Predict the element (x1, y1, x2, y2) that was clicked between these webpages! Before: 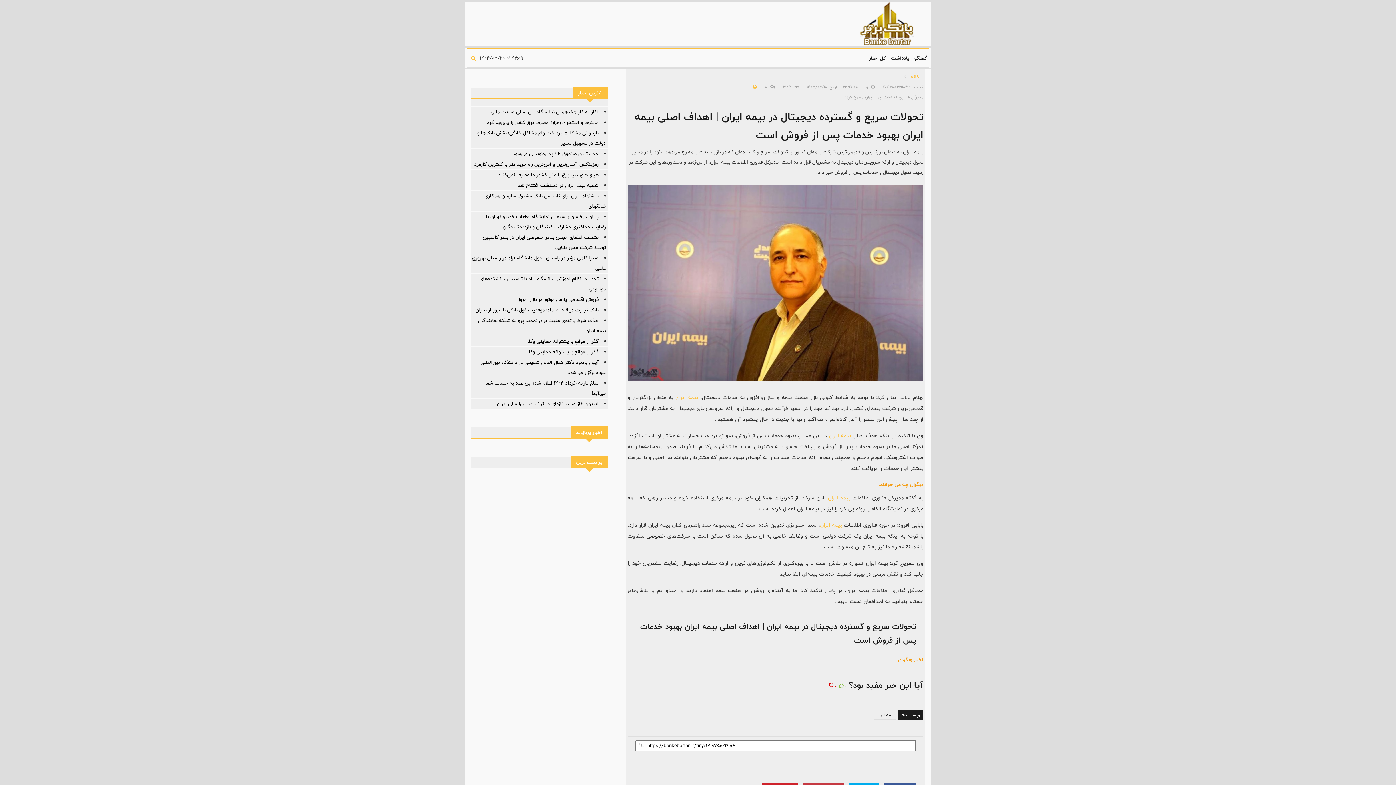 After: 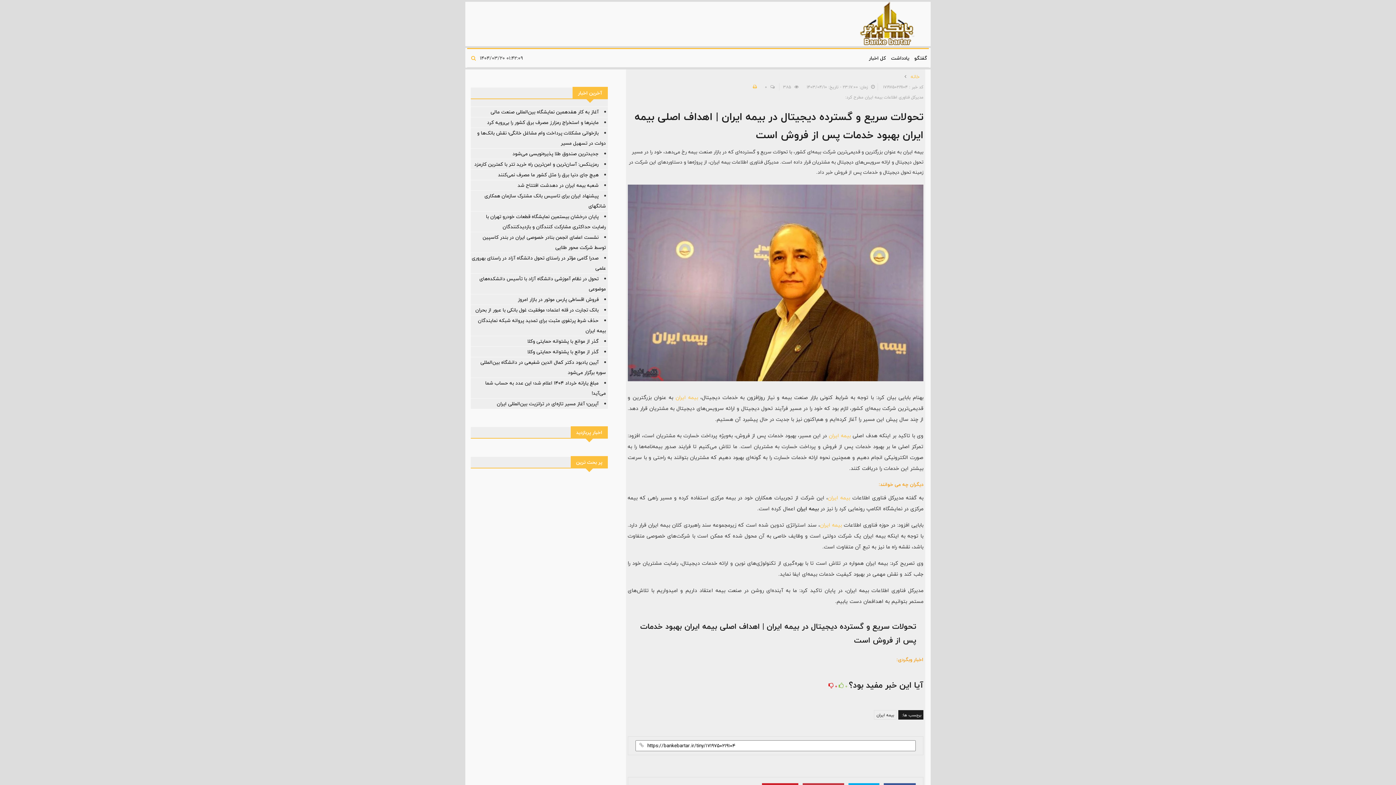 Action: label: جدید‌ترین صندوق طلا پذیره‌نویسی می‌شود bbox: (512, 149, 598, 158)